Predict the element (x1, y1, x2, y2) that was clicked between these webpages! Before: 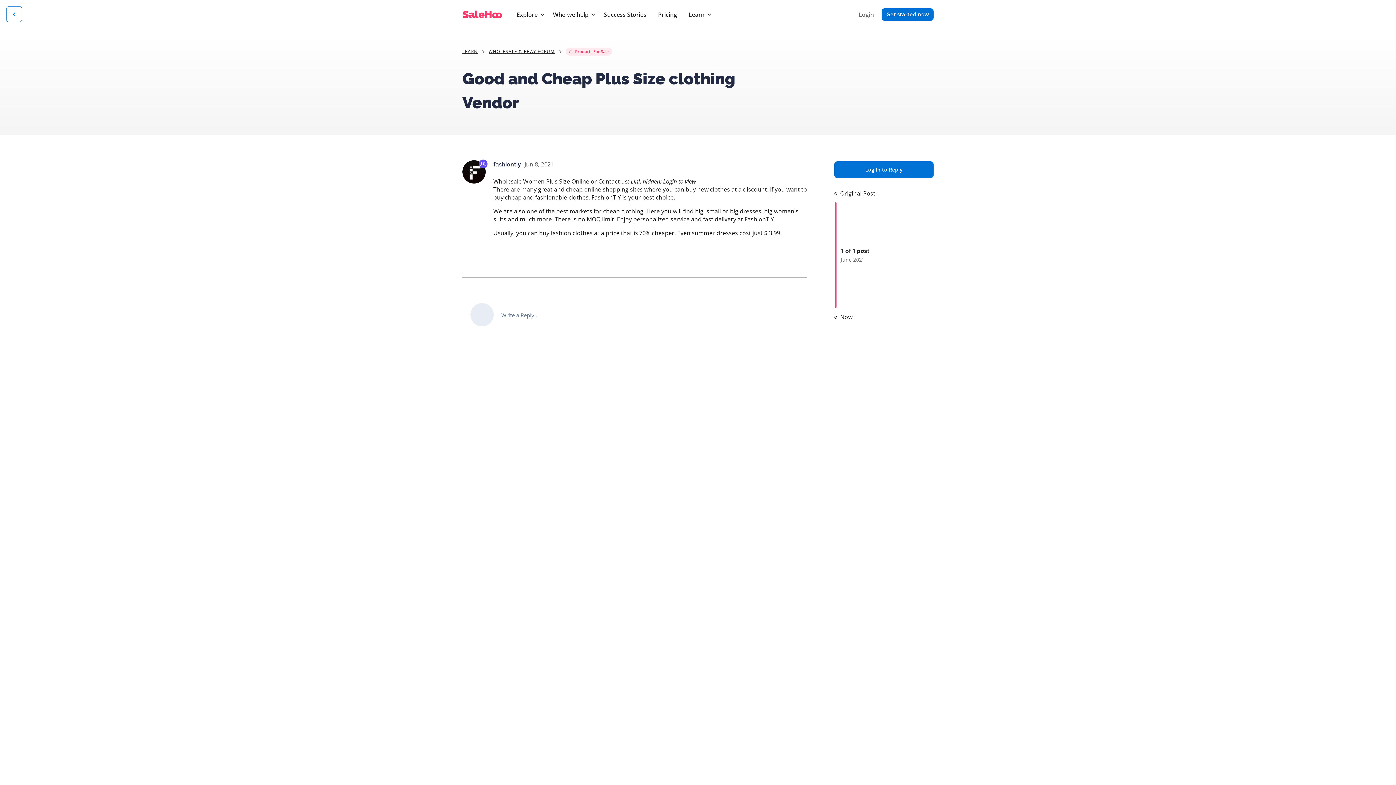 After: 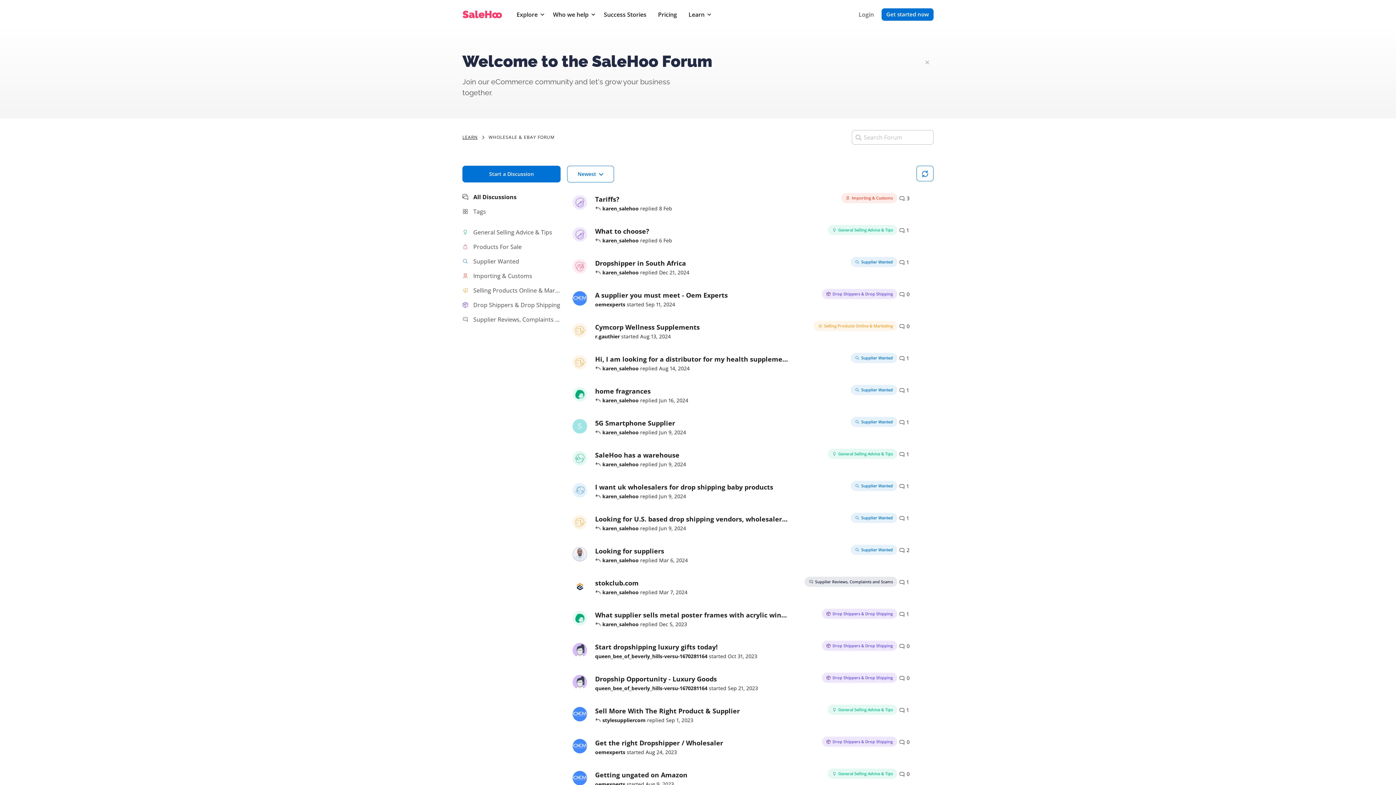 Action: label: Back to Discussion List bbox: (6, 6, 22, 22)